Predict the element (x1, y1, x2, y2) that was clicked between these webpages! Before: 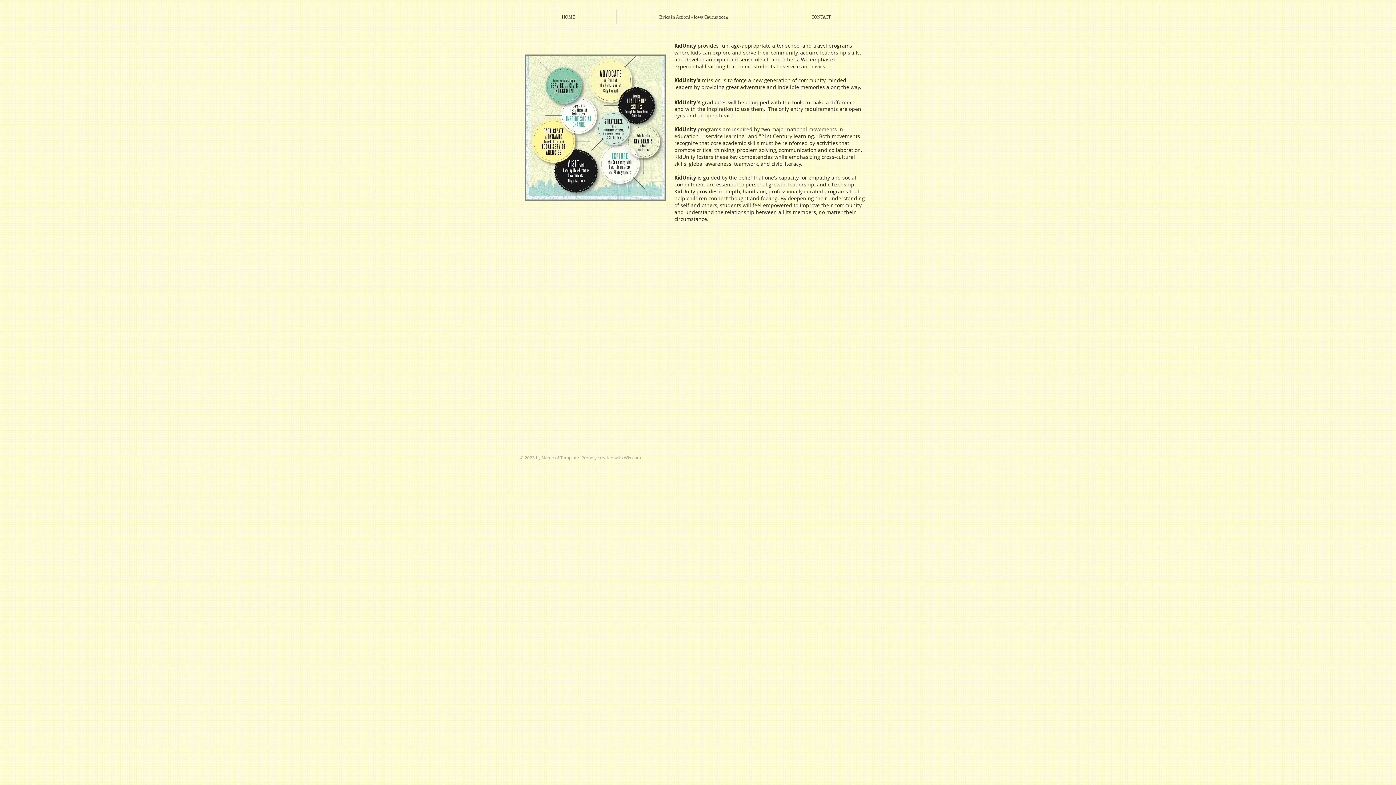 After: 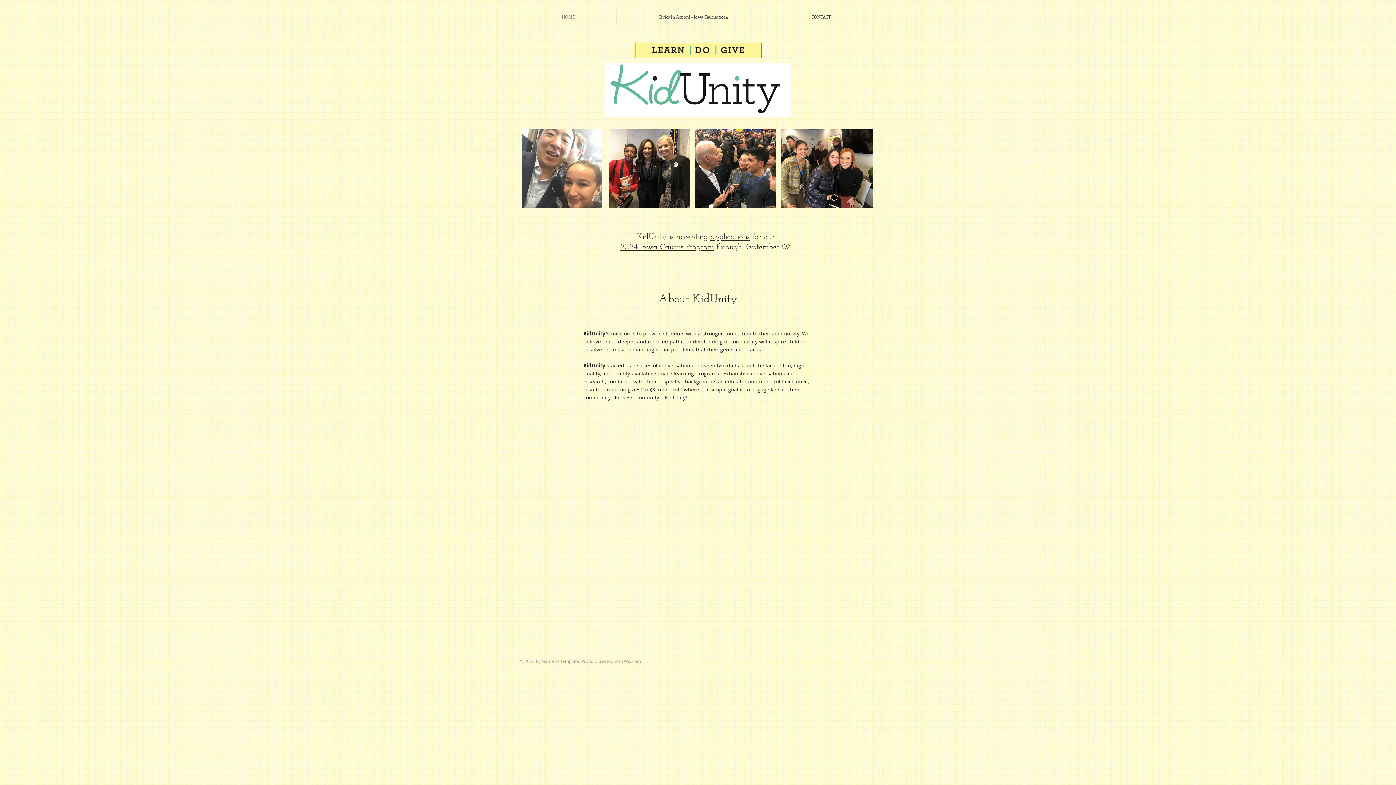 Action: label: HOME bbox: (520, 9, 616, 24)